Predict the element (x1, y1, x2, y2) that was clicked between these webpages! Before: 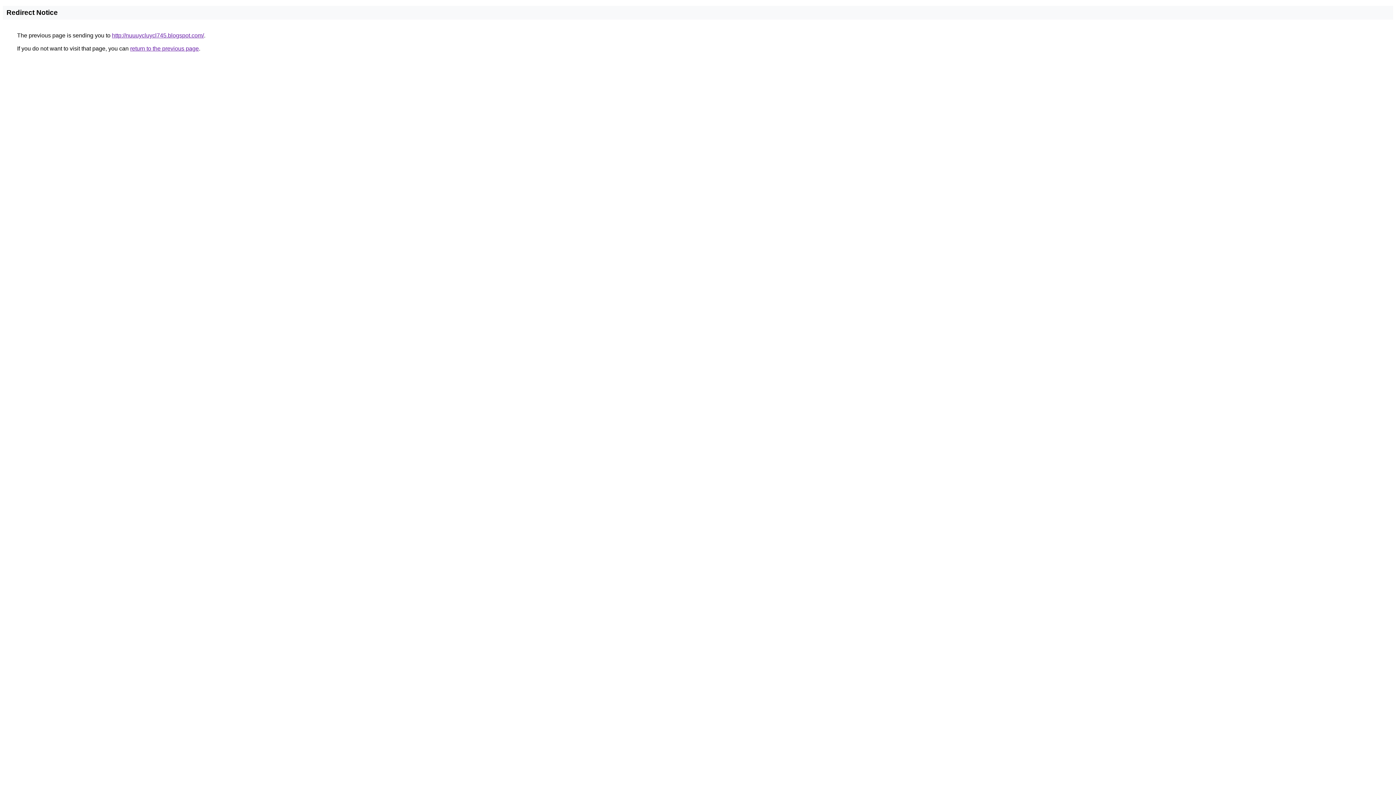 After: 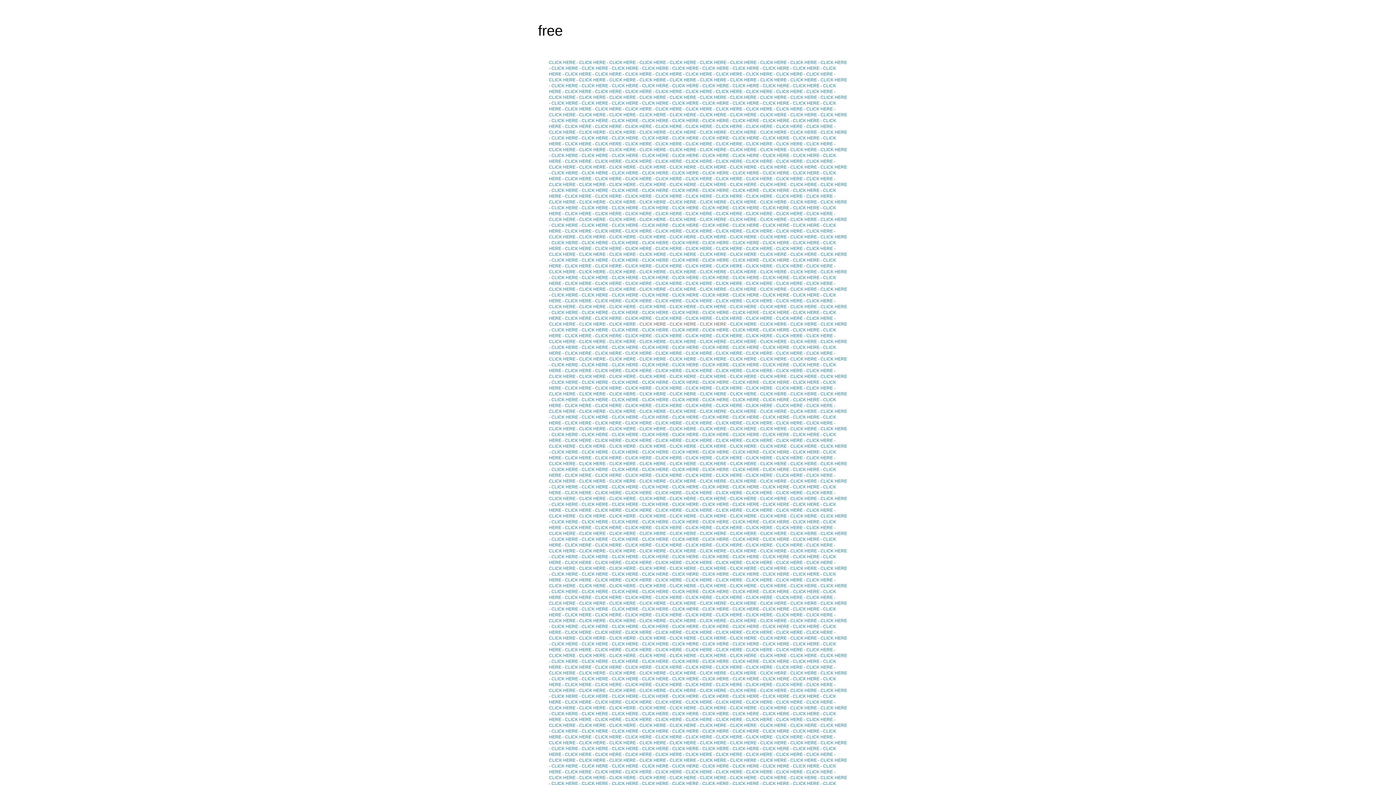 Action: label: http://nuuuycluycl745.blogspot.com/ bbox: (112, 32, 204, 38)